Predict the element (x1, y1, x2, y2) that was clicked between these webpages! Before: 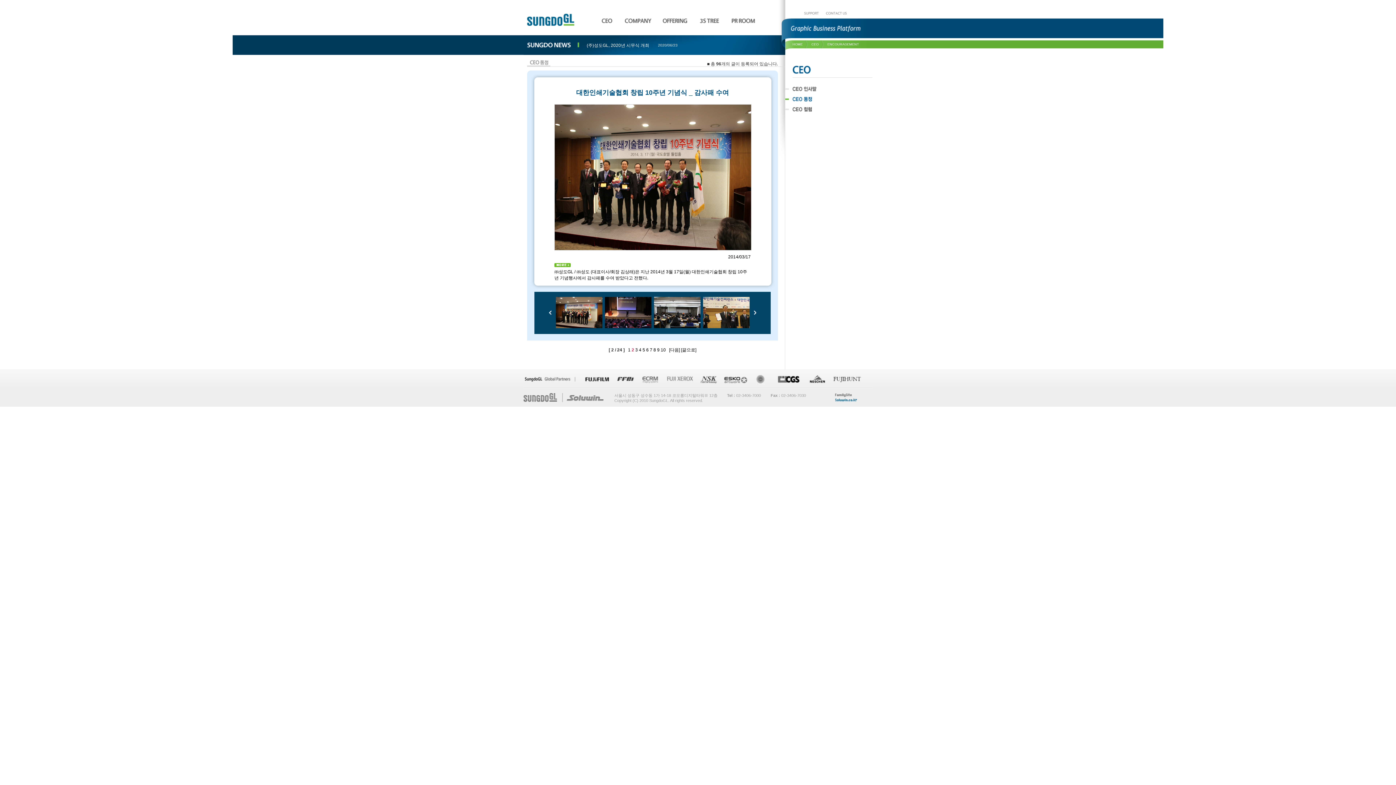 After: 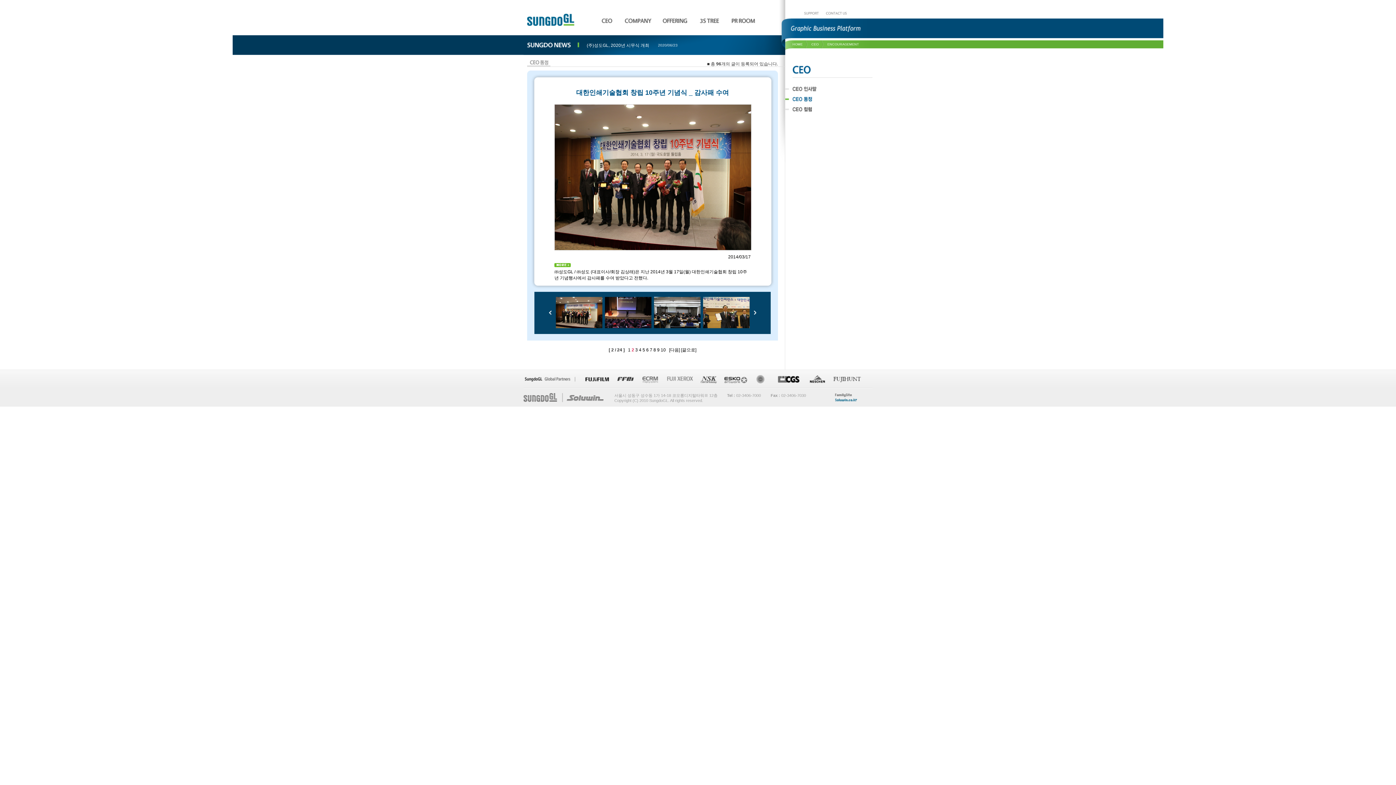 Action: label:   bbox: (555, 324, 604, 329)